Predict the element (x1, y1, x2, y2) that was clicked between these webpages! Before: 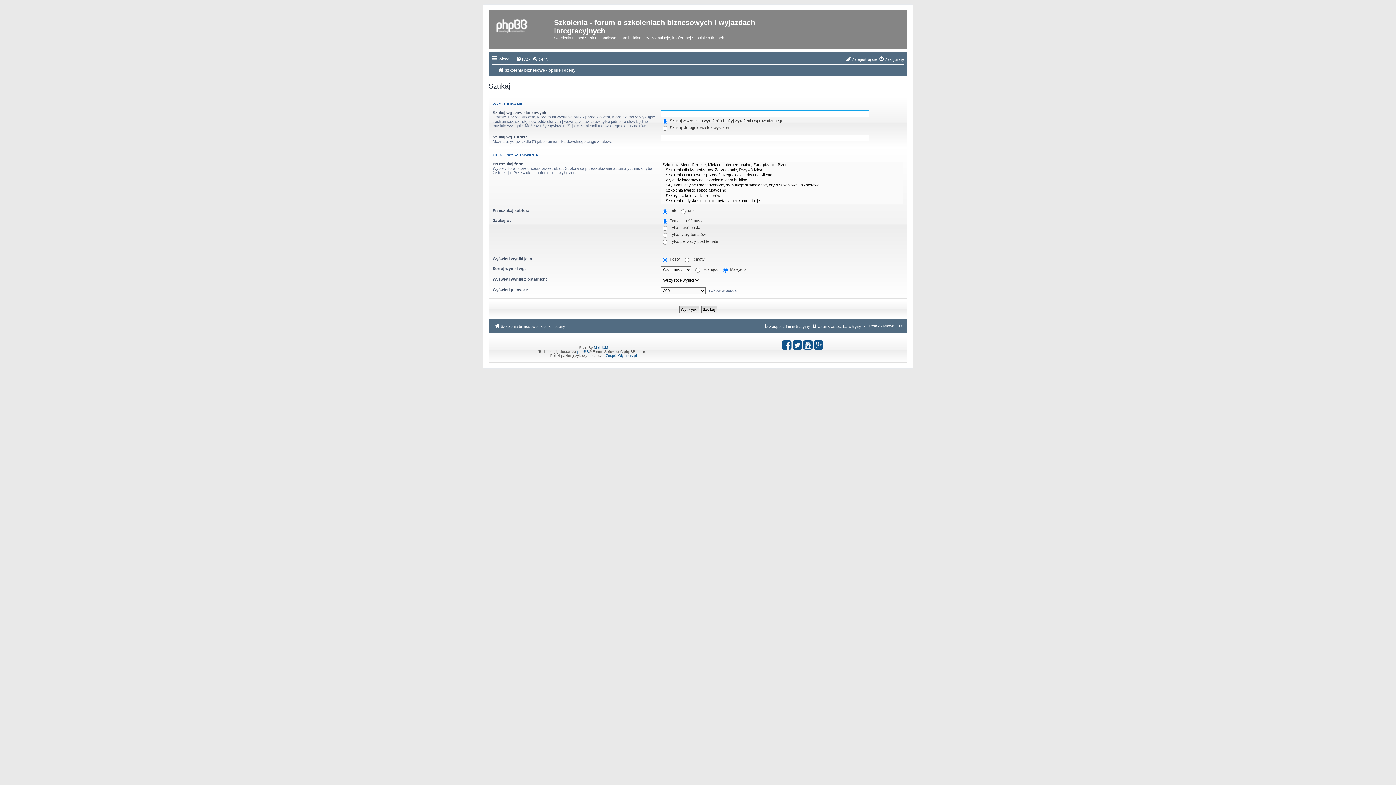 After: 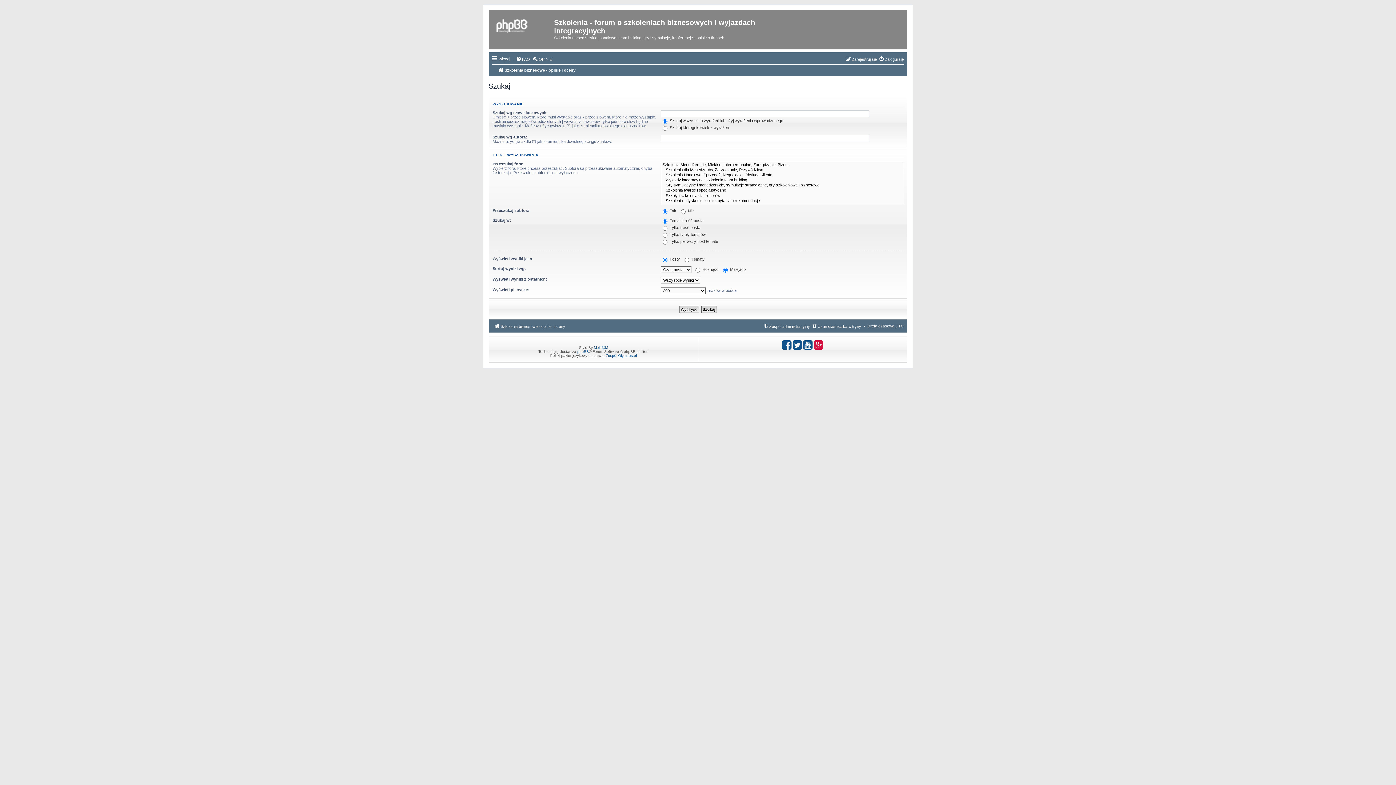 Action: bbox: (814, 345, 823, 349)